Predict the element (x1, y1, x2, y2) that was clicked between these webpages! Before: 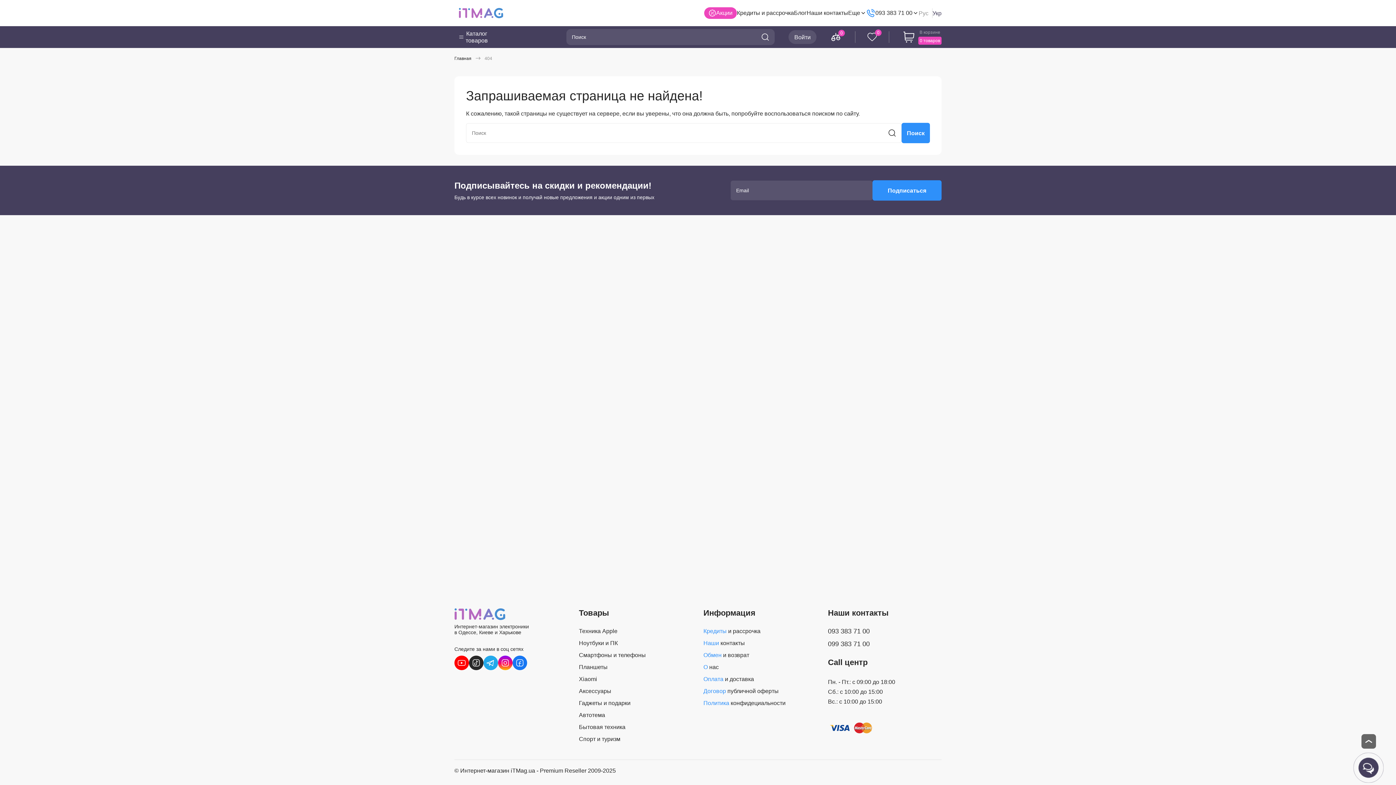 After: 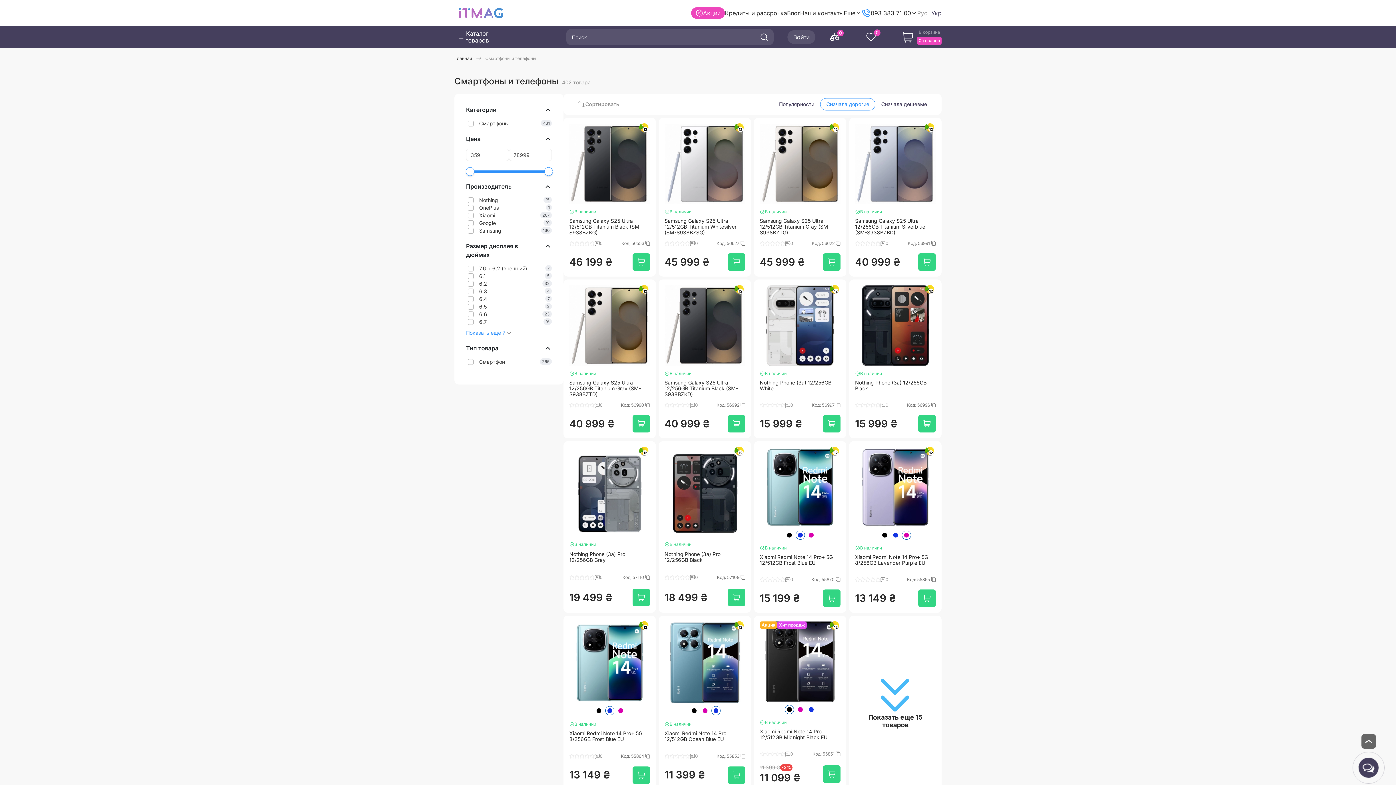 Action: label: Смартфоны и телефоны bbox: (579, 649, 692, 661)